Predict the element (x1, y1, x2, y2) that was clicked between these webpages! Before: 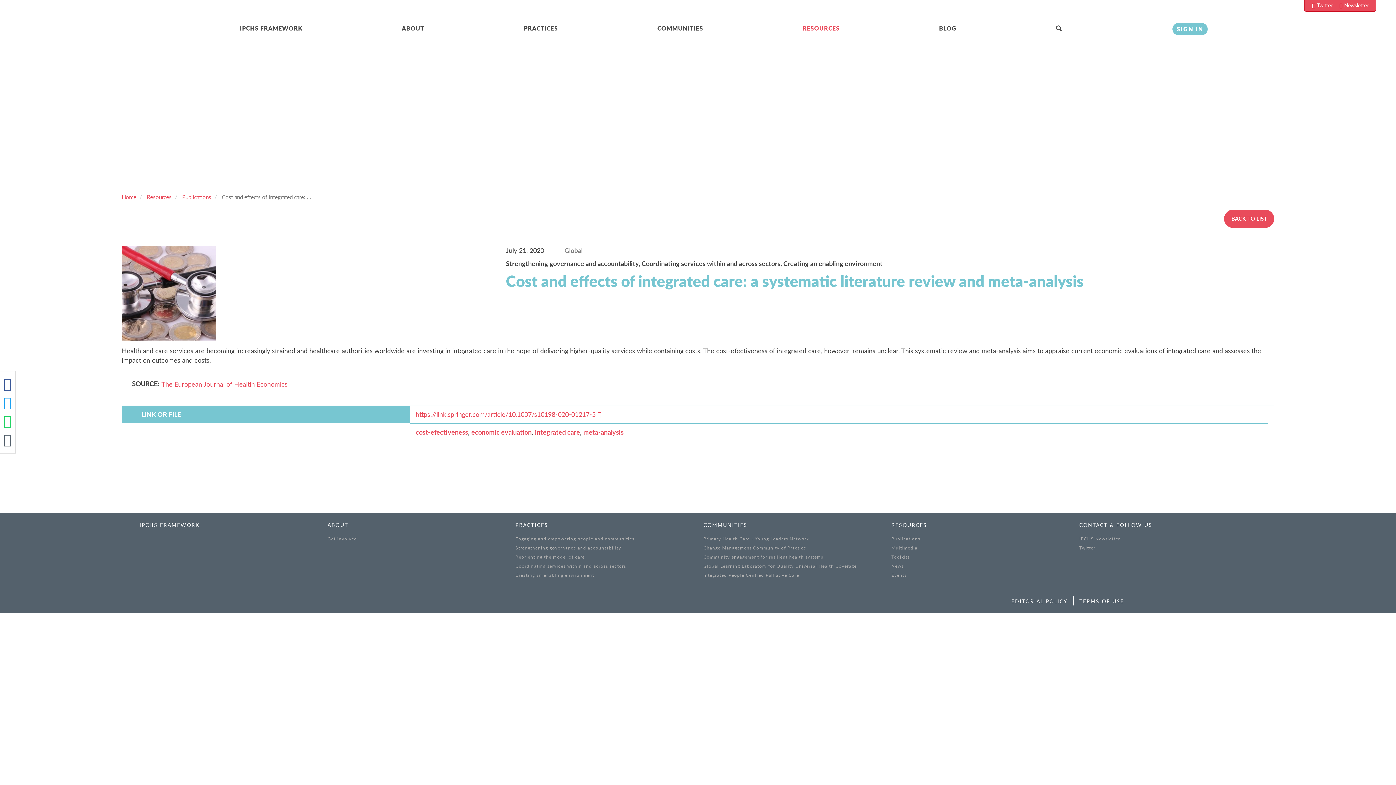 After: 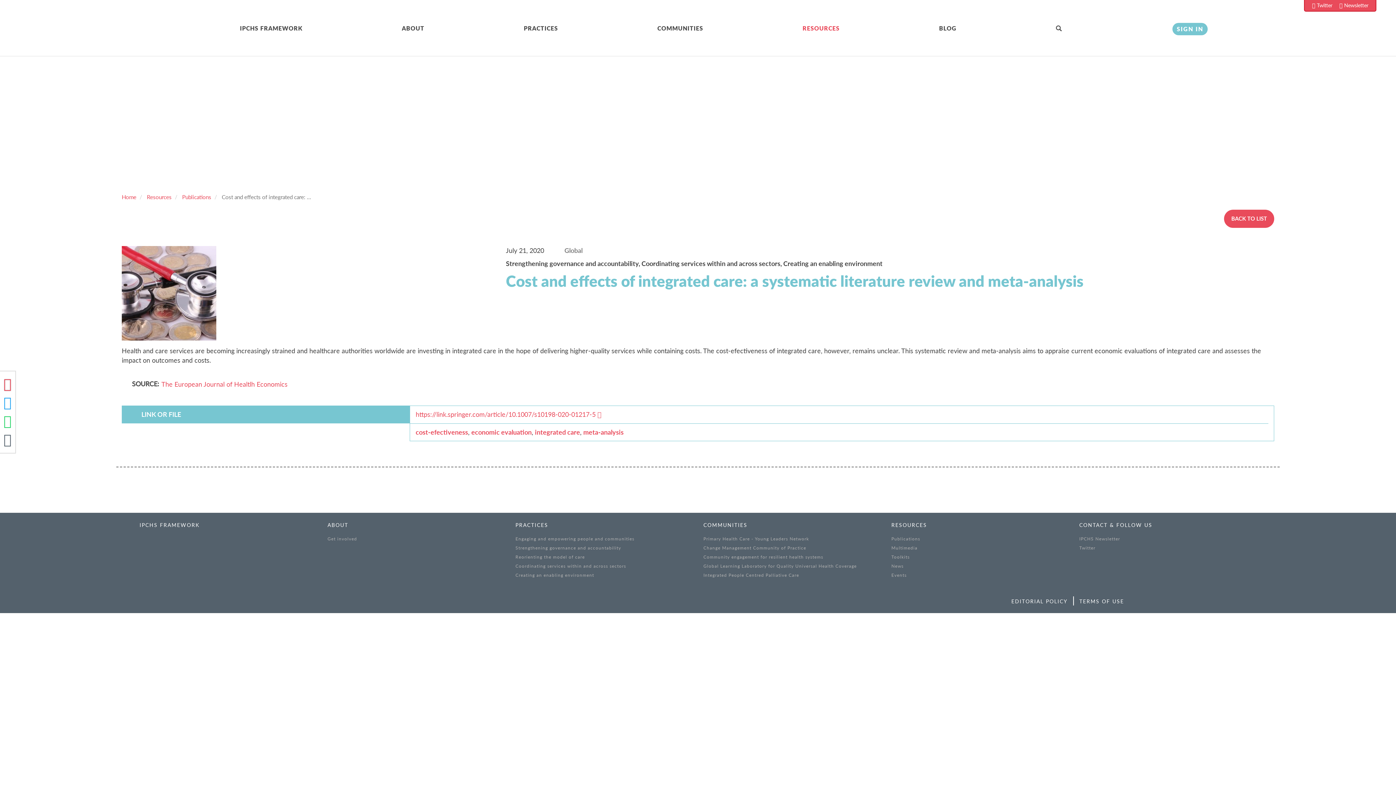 Action: bbox: (3, 375, 11, 393)